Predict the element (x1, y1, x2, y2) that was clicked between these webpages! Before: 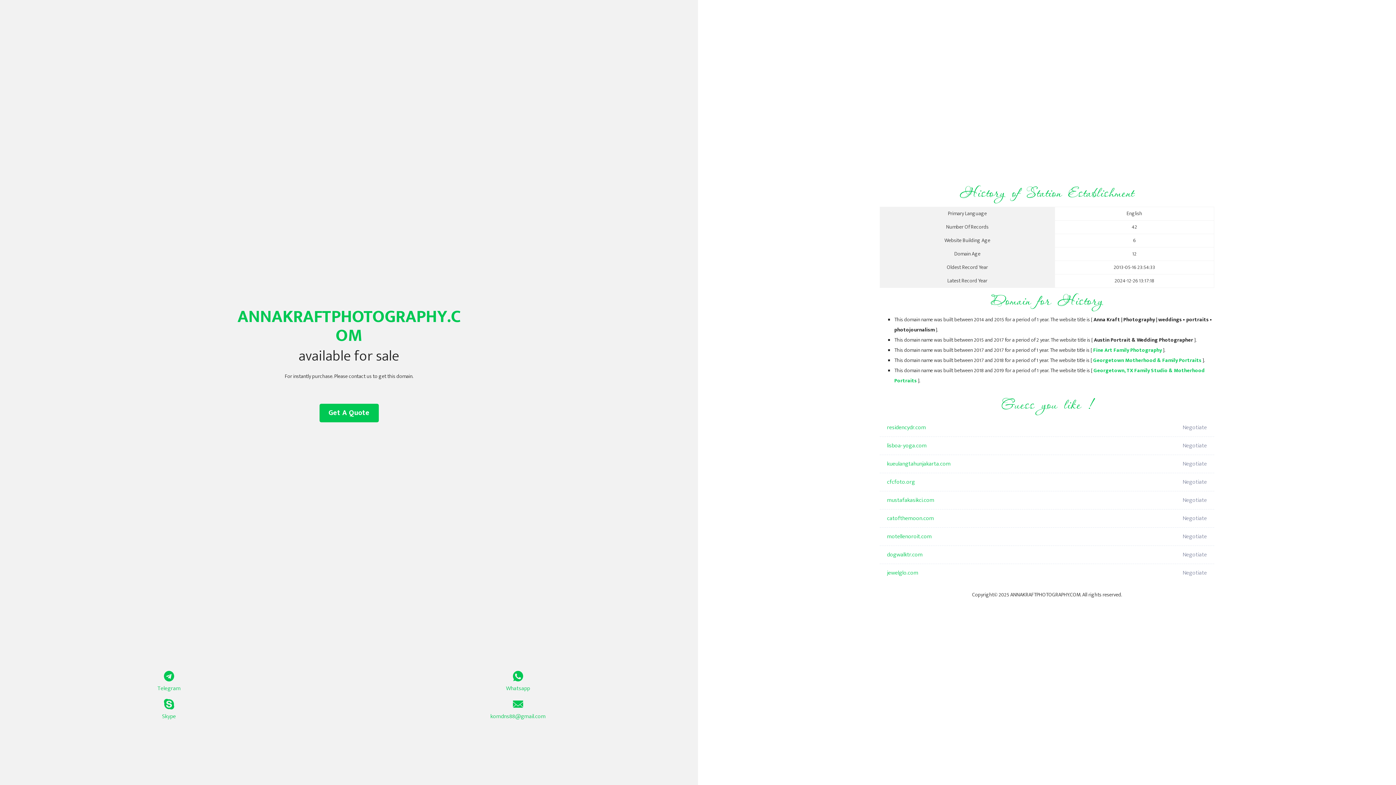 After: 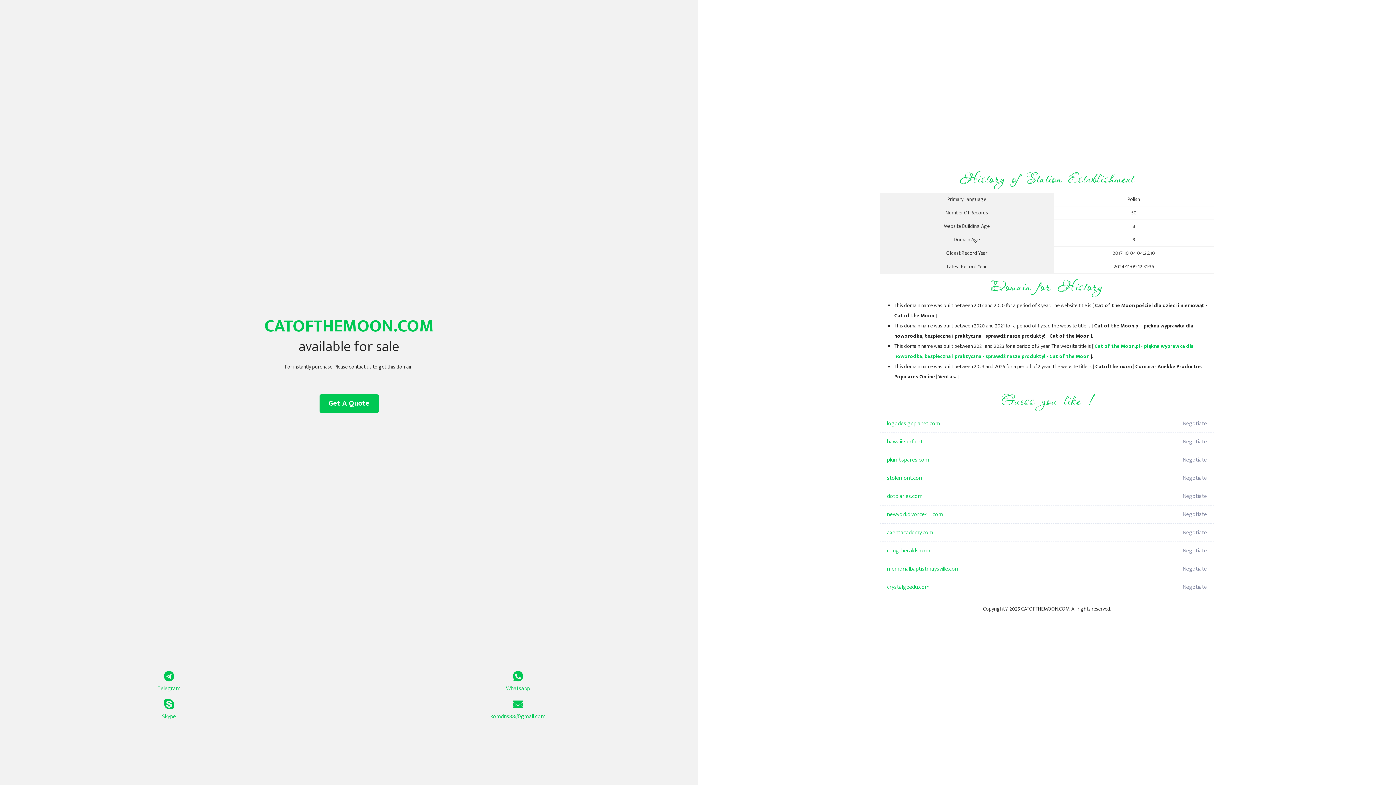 Action: label: catofthemoon.com bbox: (887, 509, 1098, 528)